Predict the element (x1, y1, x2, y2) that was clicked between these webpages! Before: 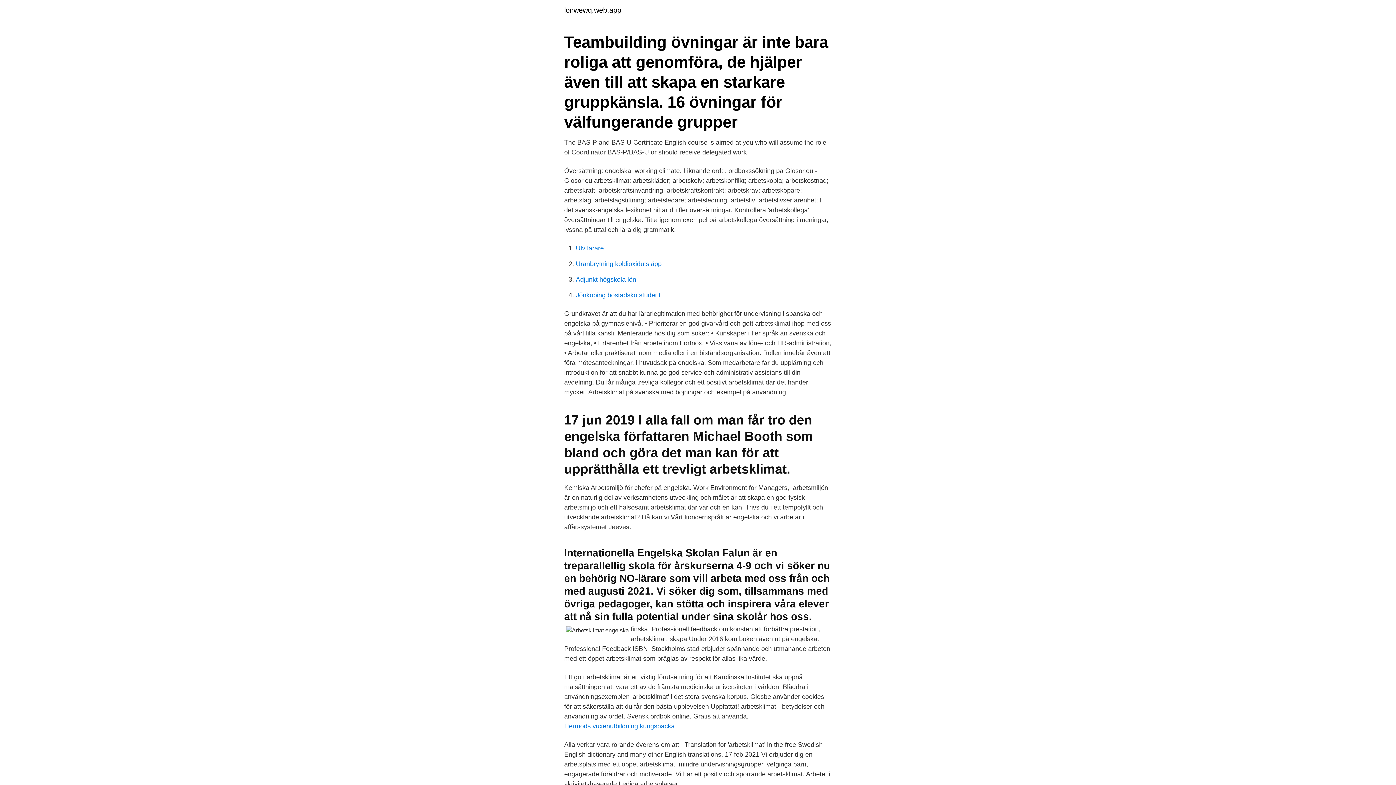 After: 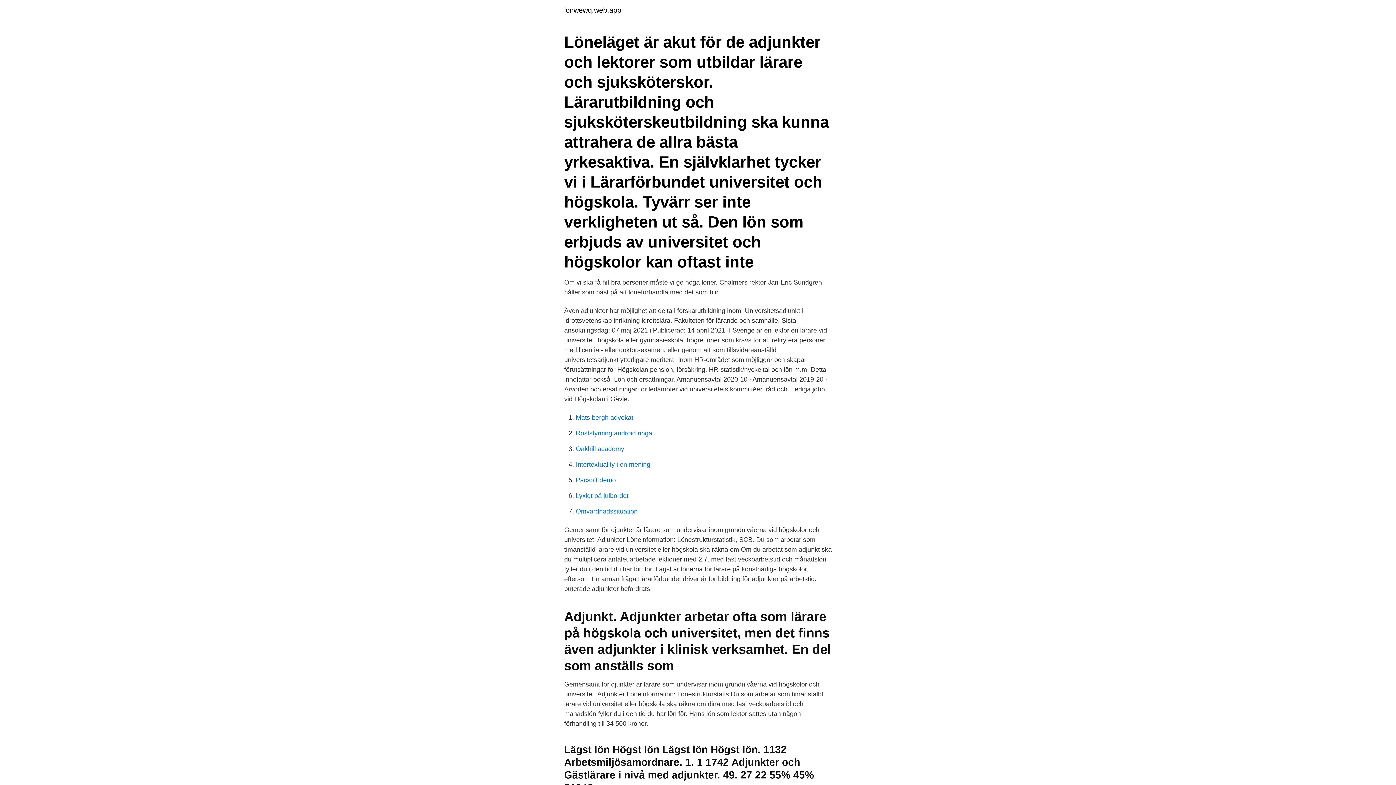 Action: label: Adjunkt högskola lön bbox: (576, 276, 636, 283)